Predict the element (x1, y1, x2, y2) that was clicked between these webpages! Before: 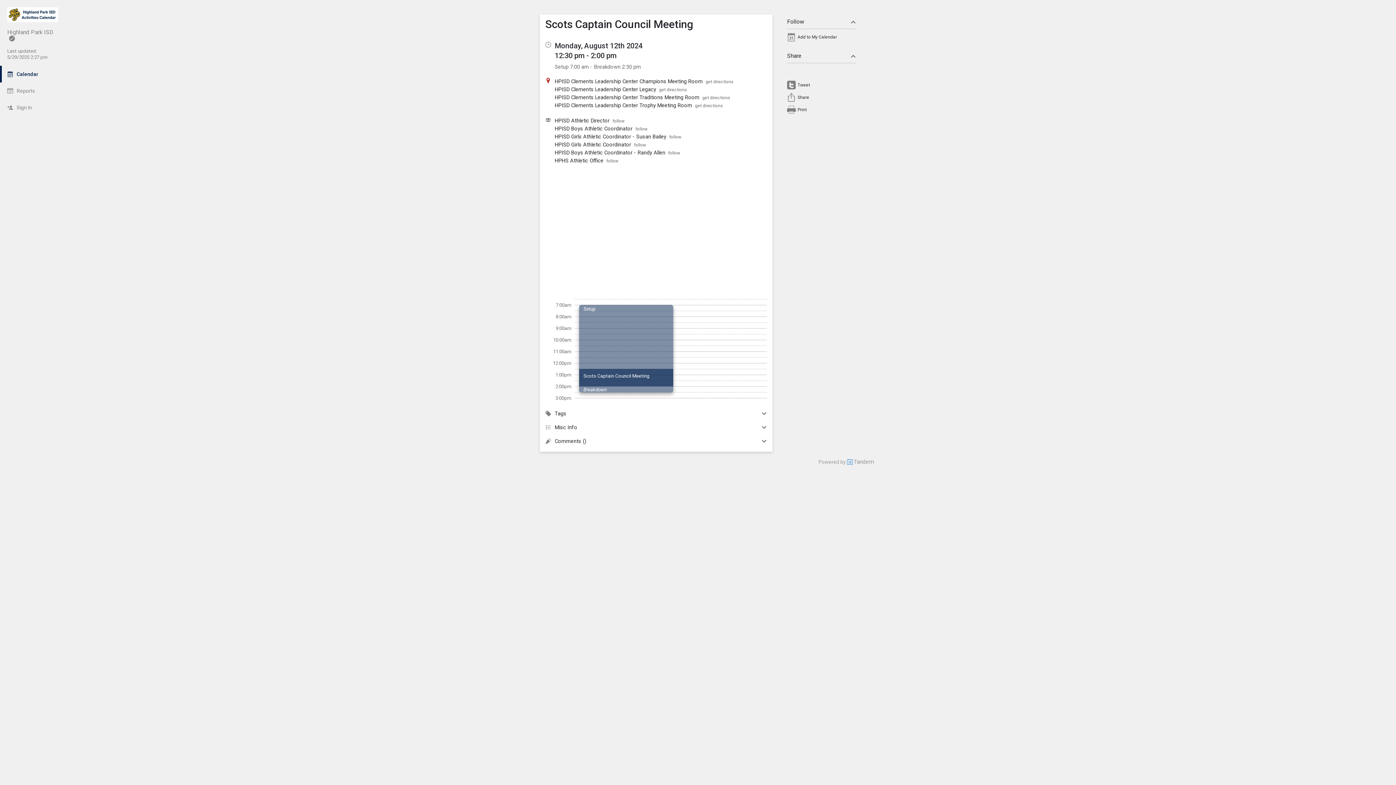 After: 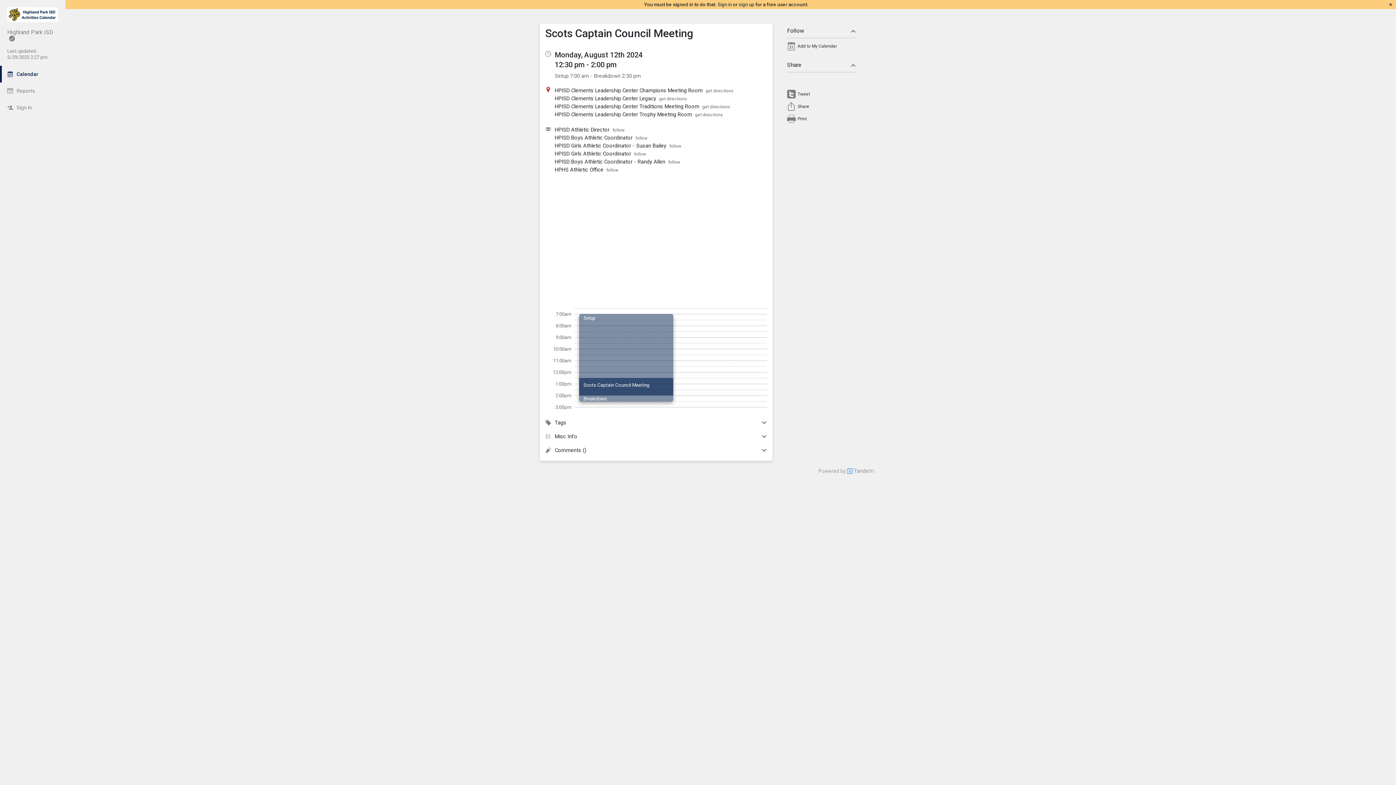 Action: bbox: (634, 142, 646, 147) label: follow